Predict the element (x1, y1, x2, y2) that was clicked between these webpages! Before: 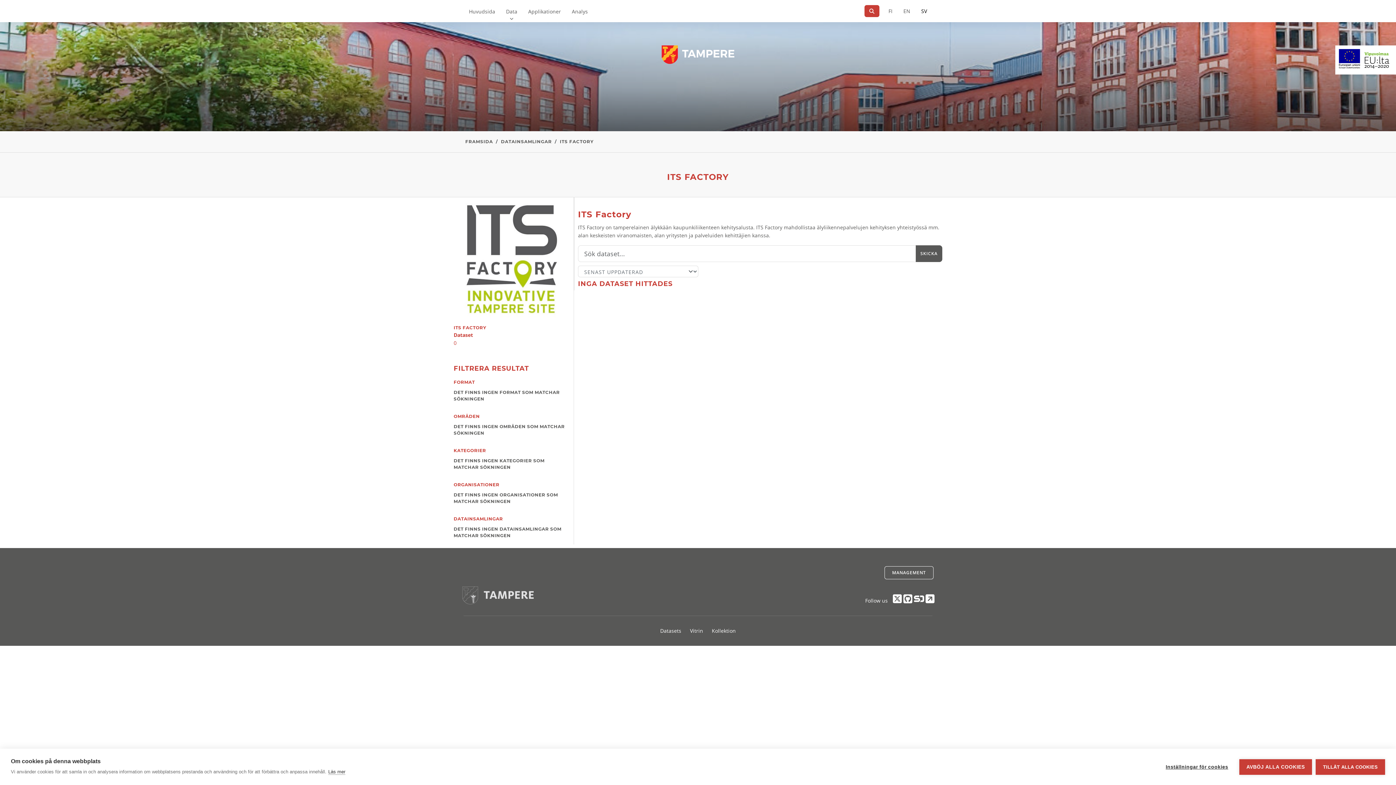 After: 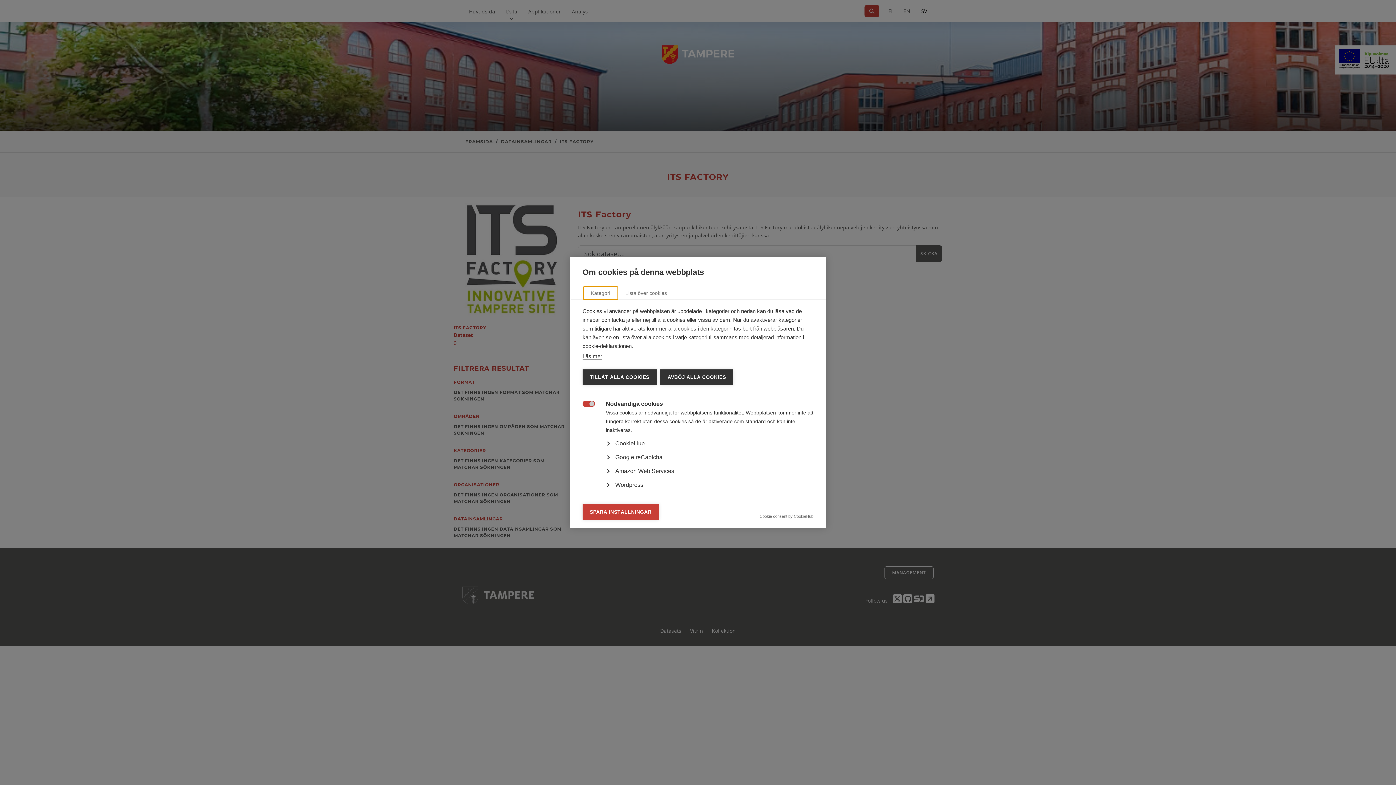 Action: bbox: (1158, 759, 1235, 775) label: Inställningar för cookies